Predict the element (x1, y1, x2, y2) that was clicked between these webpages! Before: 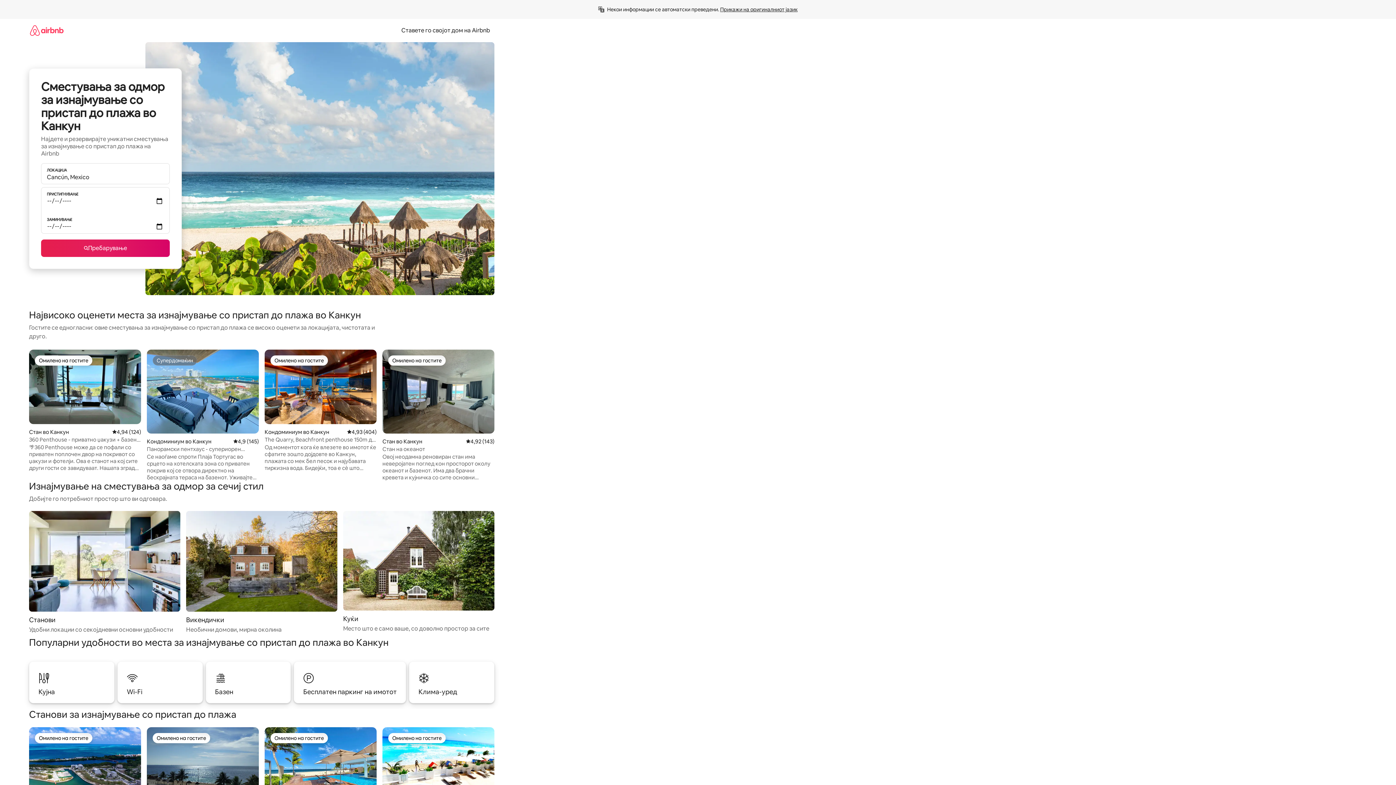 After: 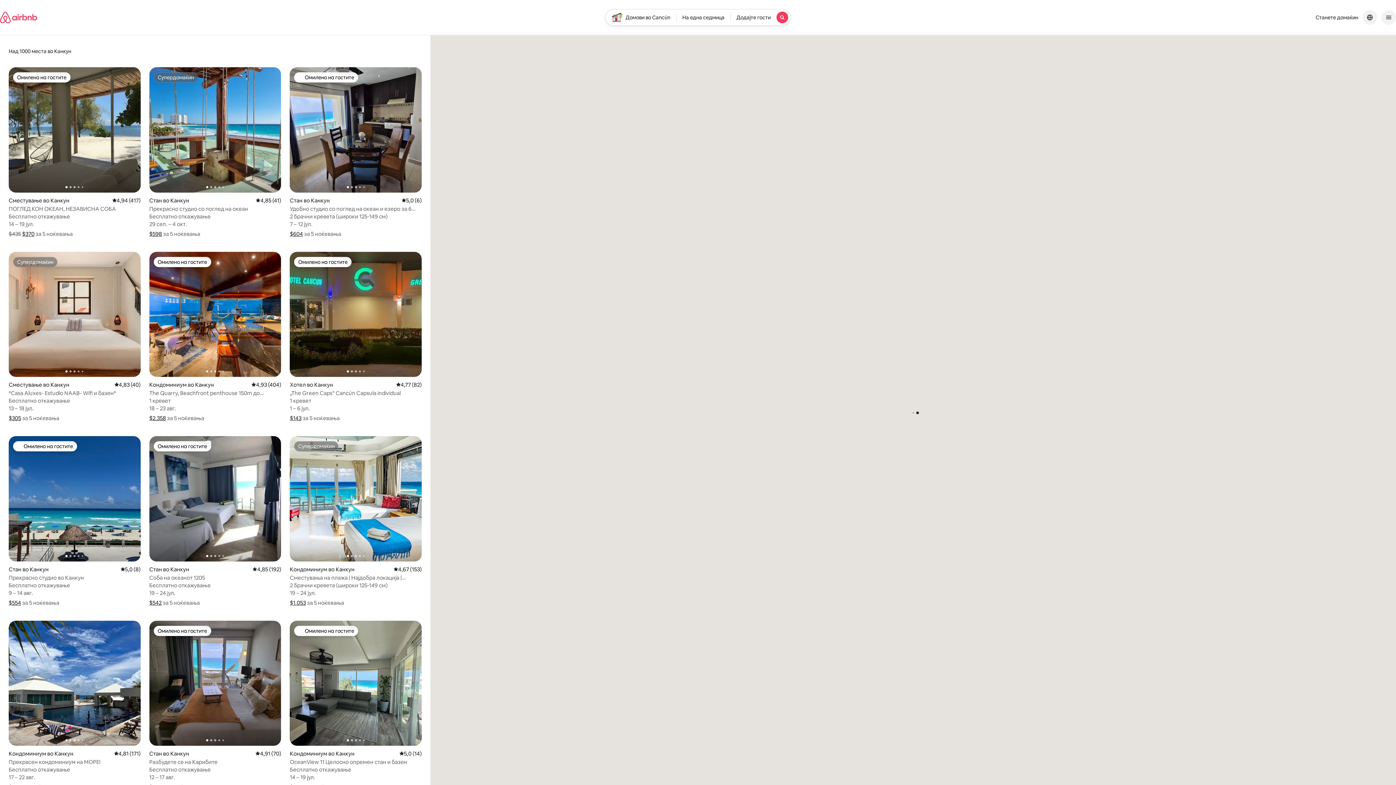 Action: label: Пребарување bbox: (41, 239, 169, 257)